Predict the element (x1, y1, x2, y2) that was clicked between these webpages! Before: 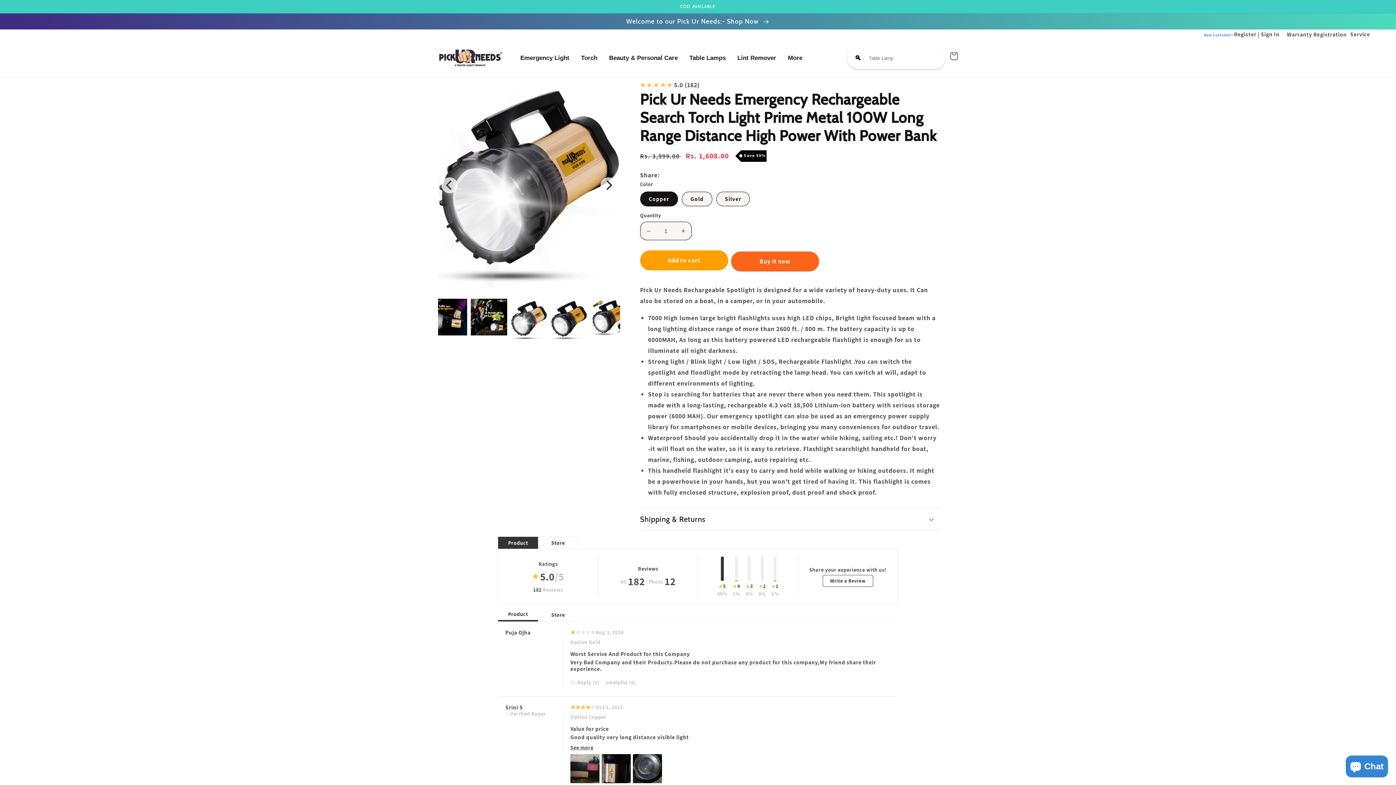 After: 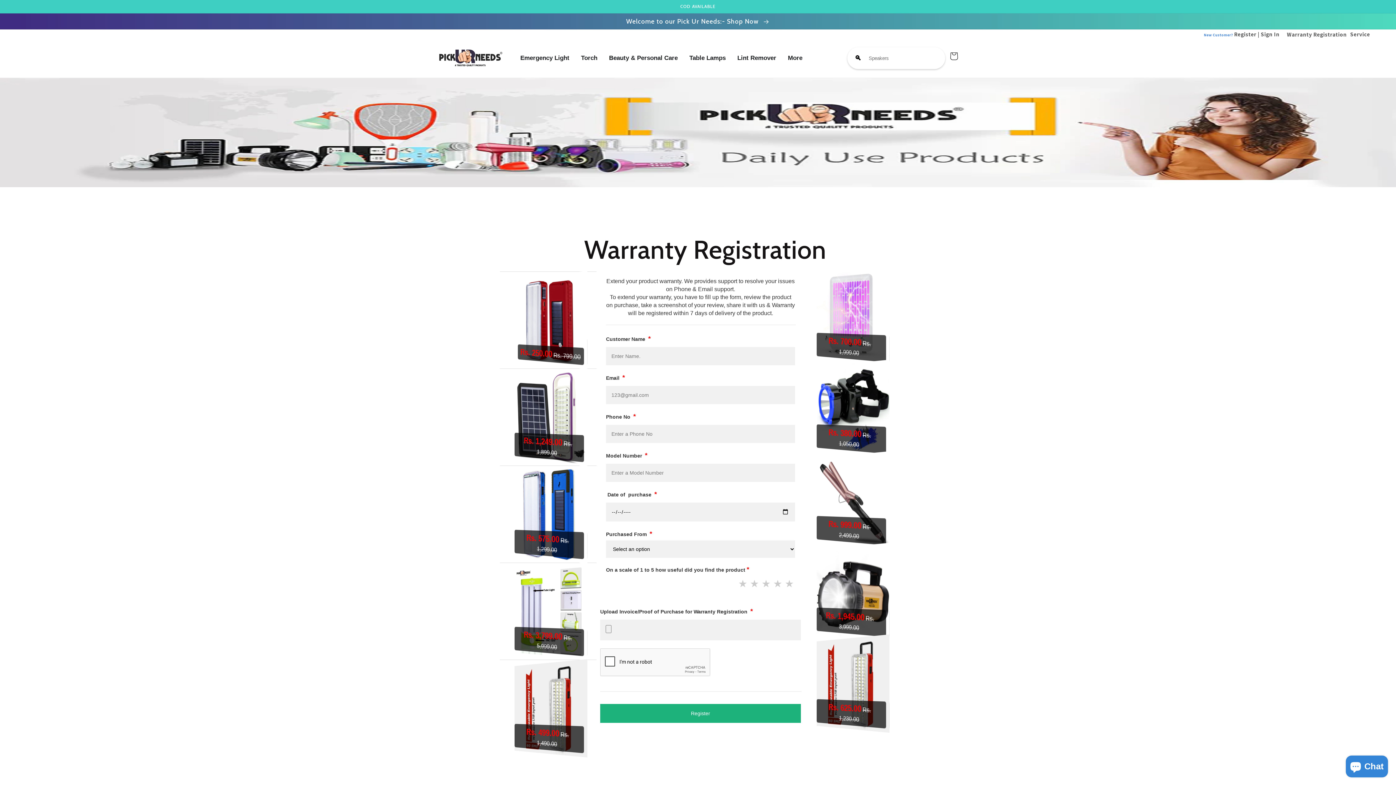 Action: label: Warranty Registration bbox: (1285, 28, 1349, 39)